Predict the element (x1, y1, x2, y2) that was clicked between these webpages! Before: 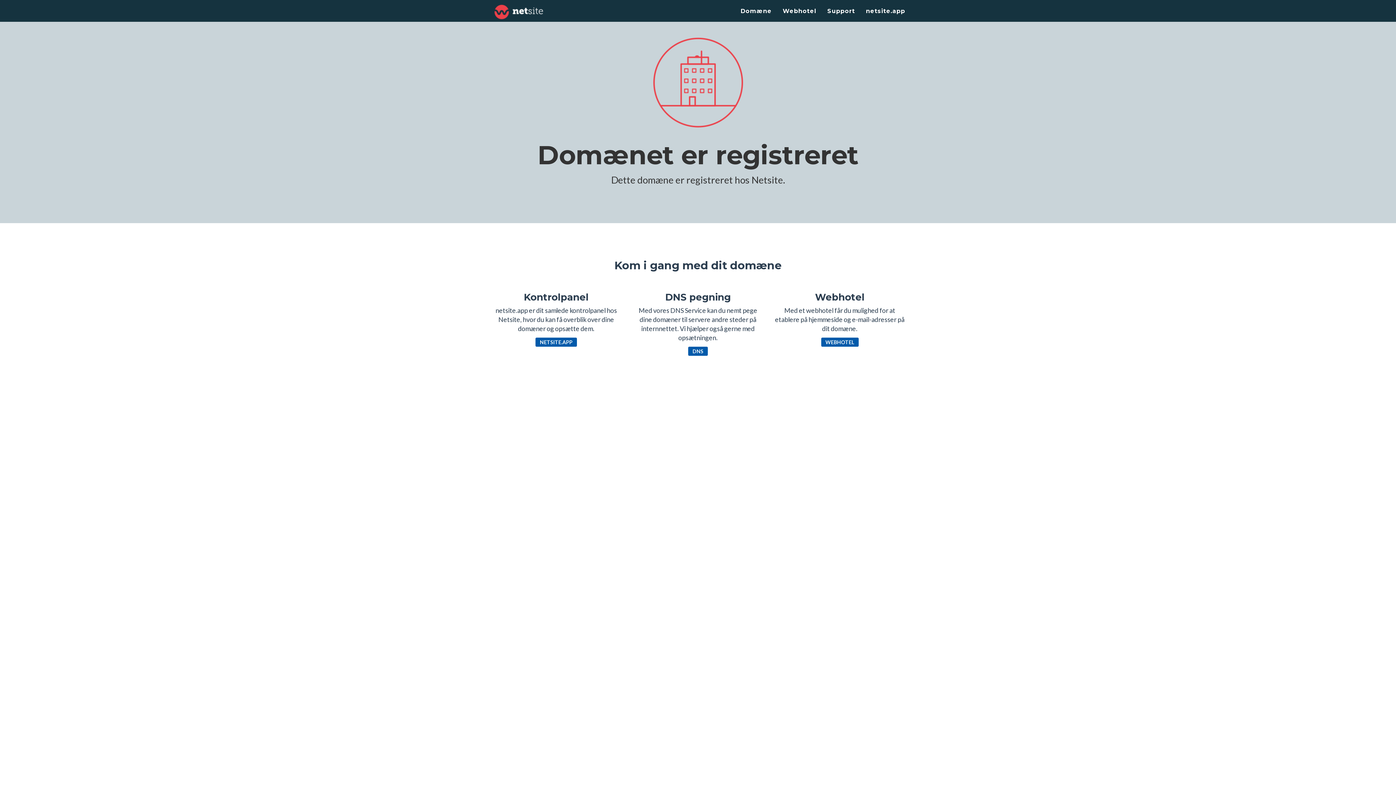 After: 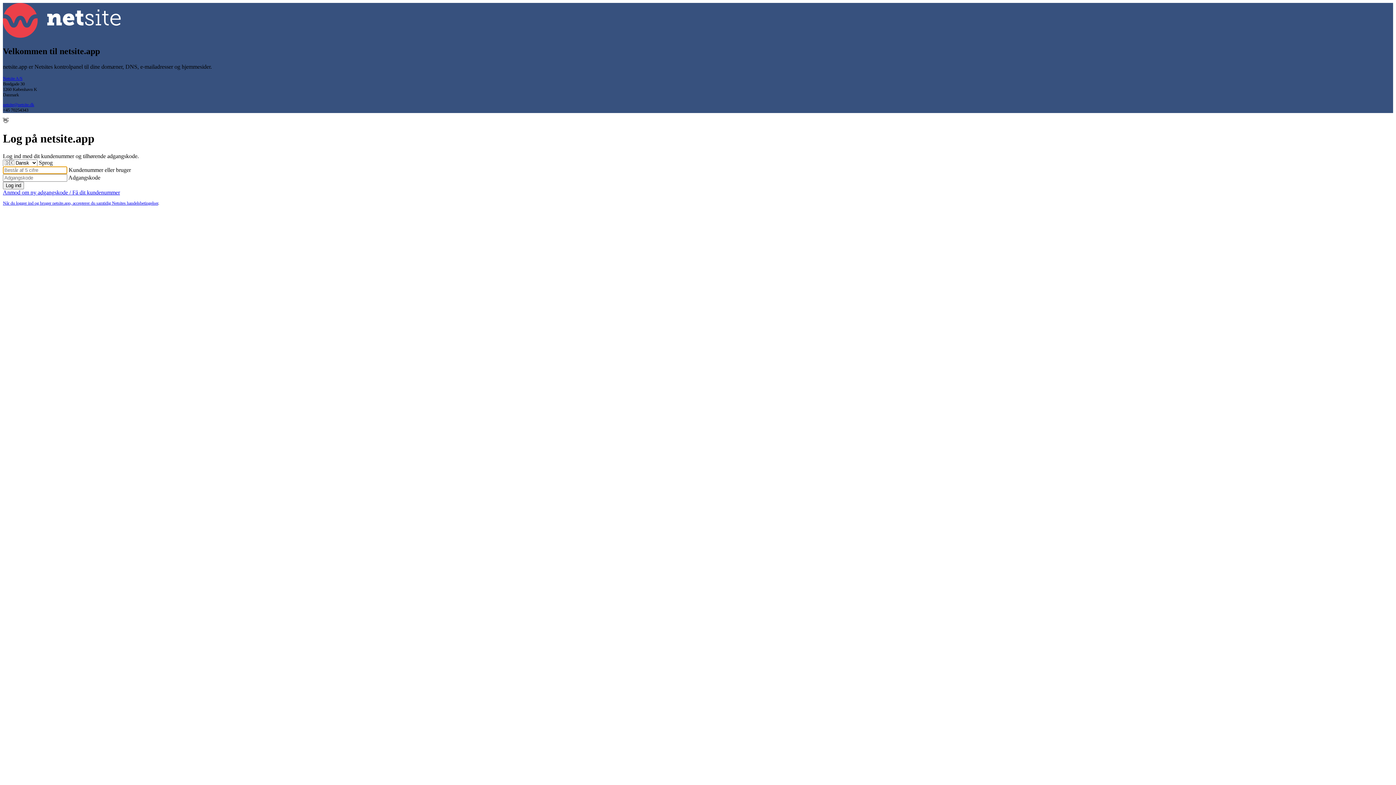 Action: label: netsite.app bbox: (860, 0, 910, 21)